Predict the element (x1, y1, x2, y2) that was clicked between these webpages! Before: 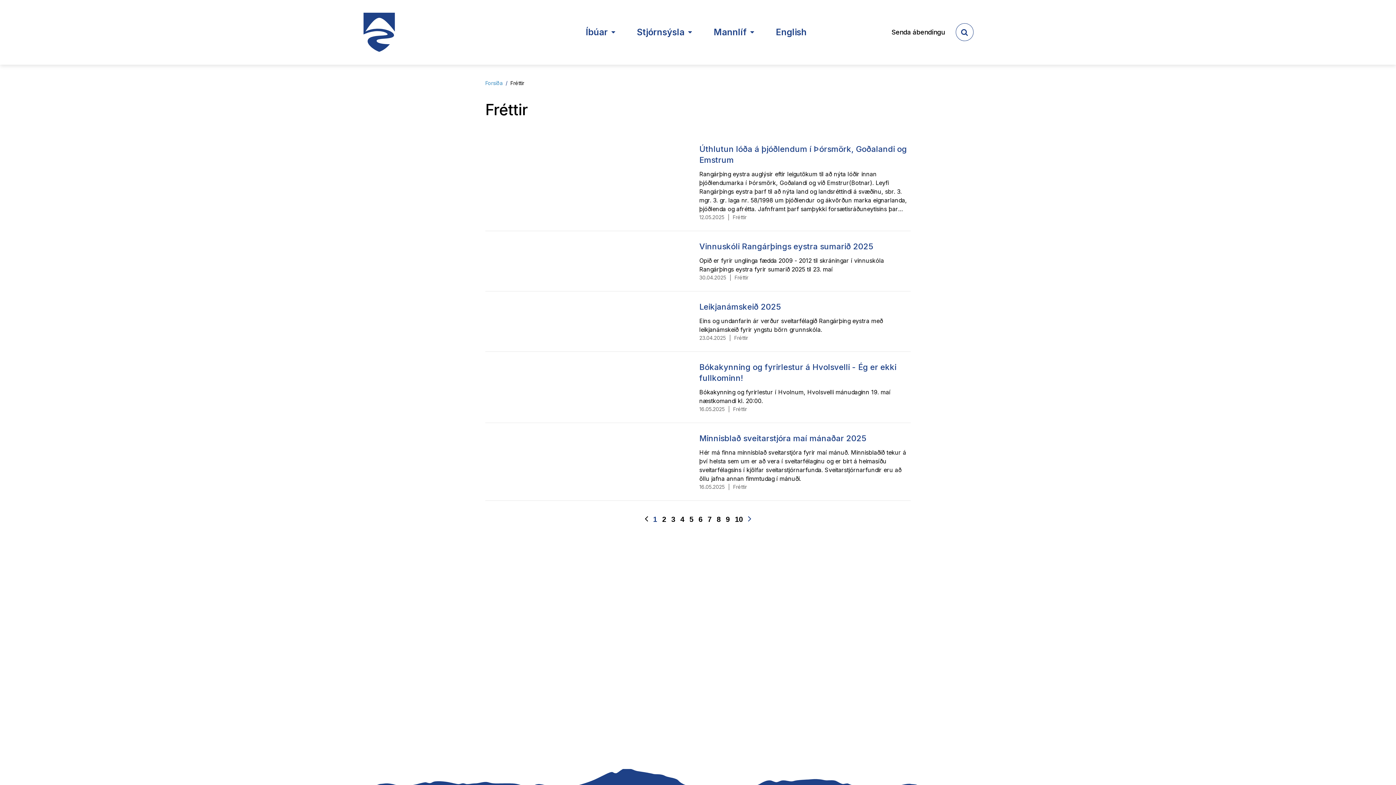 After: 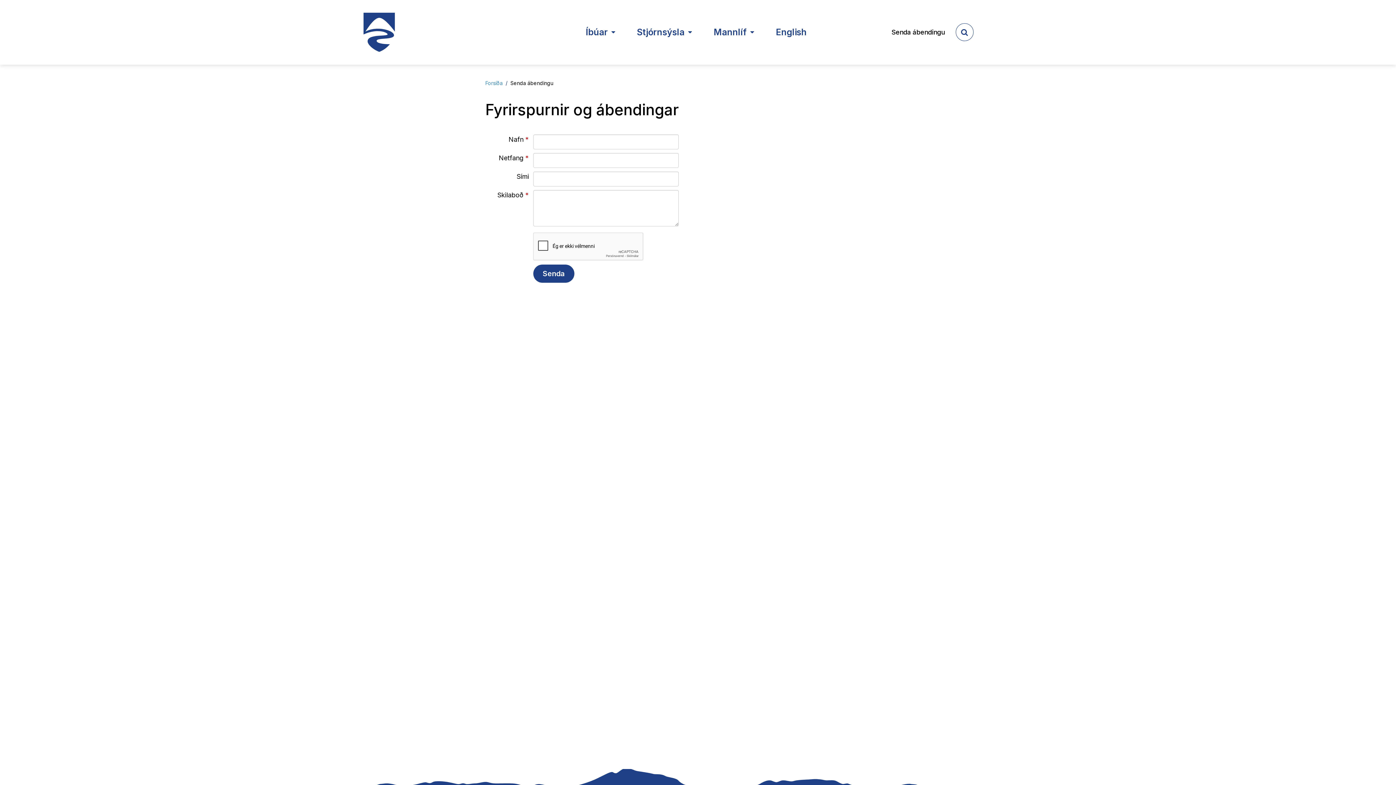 Action: label: Senda ábendingu bbox: (891, 27, 944, 37)